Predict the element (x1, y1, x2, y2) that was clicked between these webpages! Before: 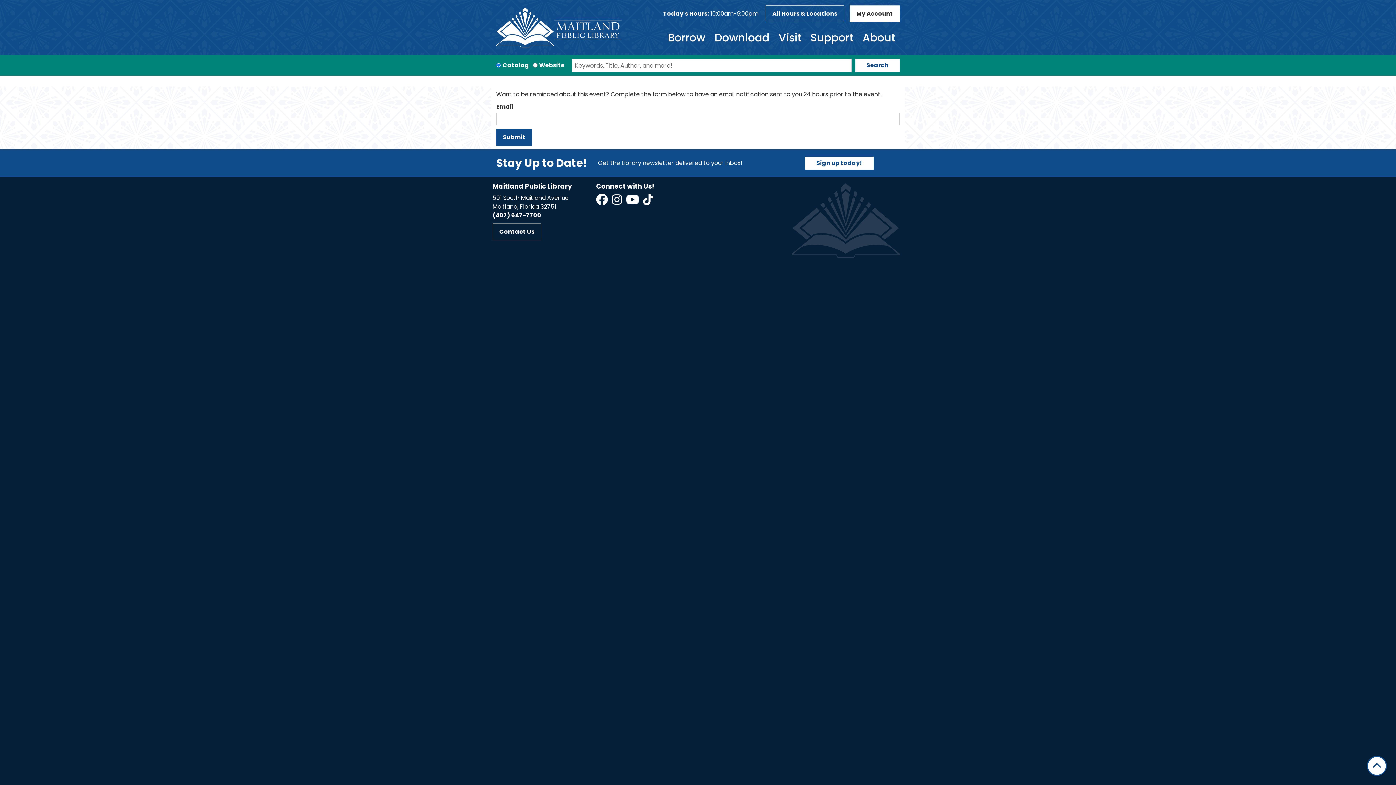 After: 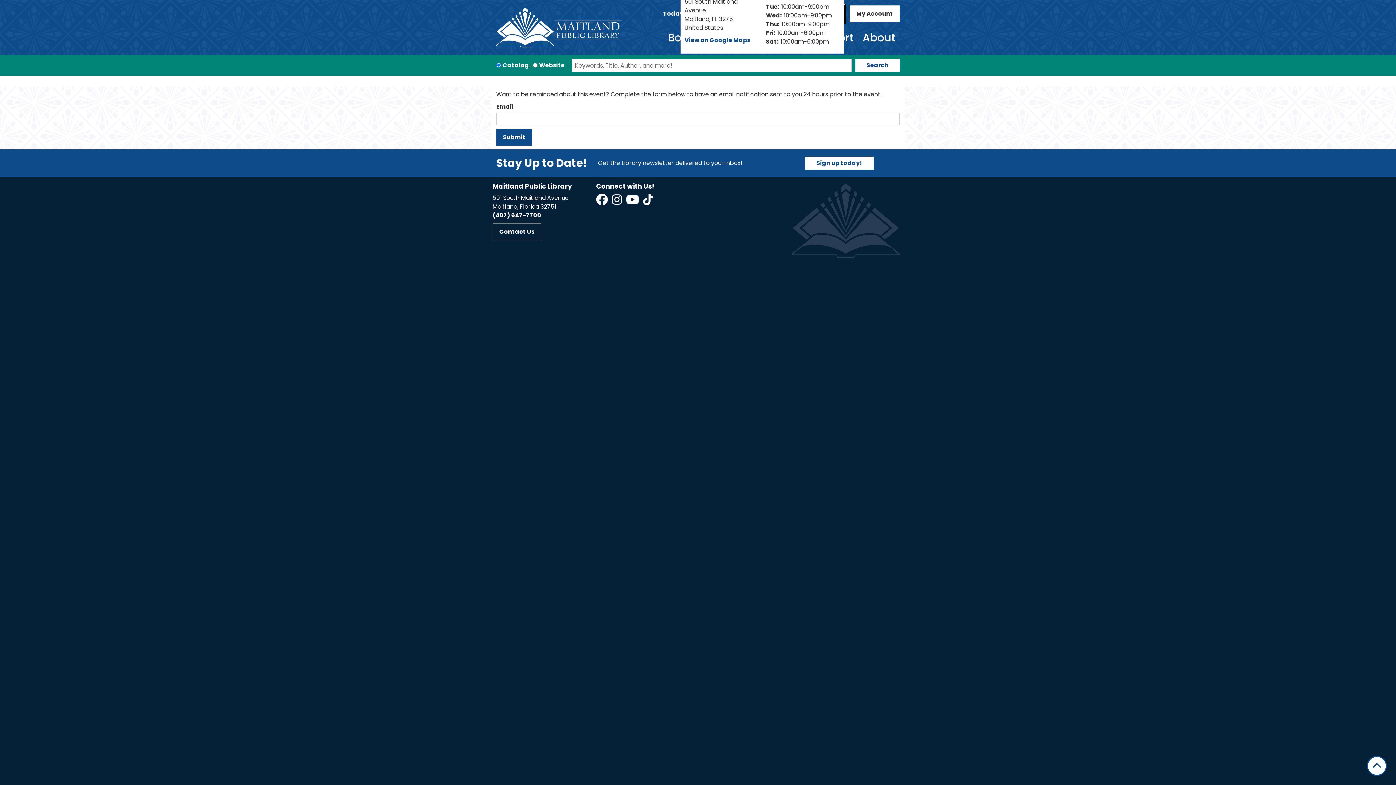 Action: label: All Hours & Locations bbox: (765, 5, 844, 22)